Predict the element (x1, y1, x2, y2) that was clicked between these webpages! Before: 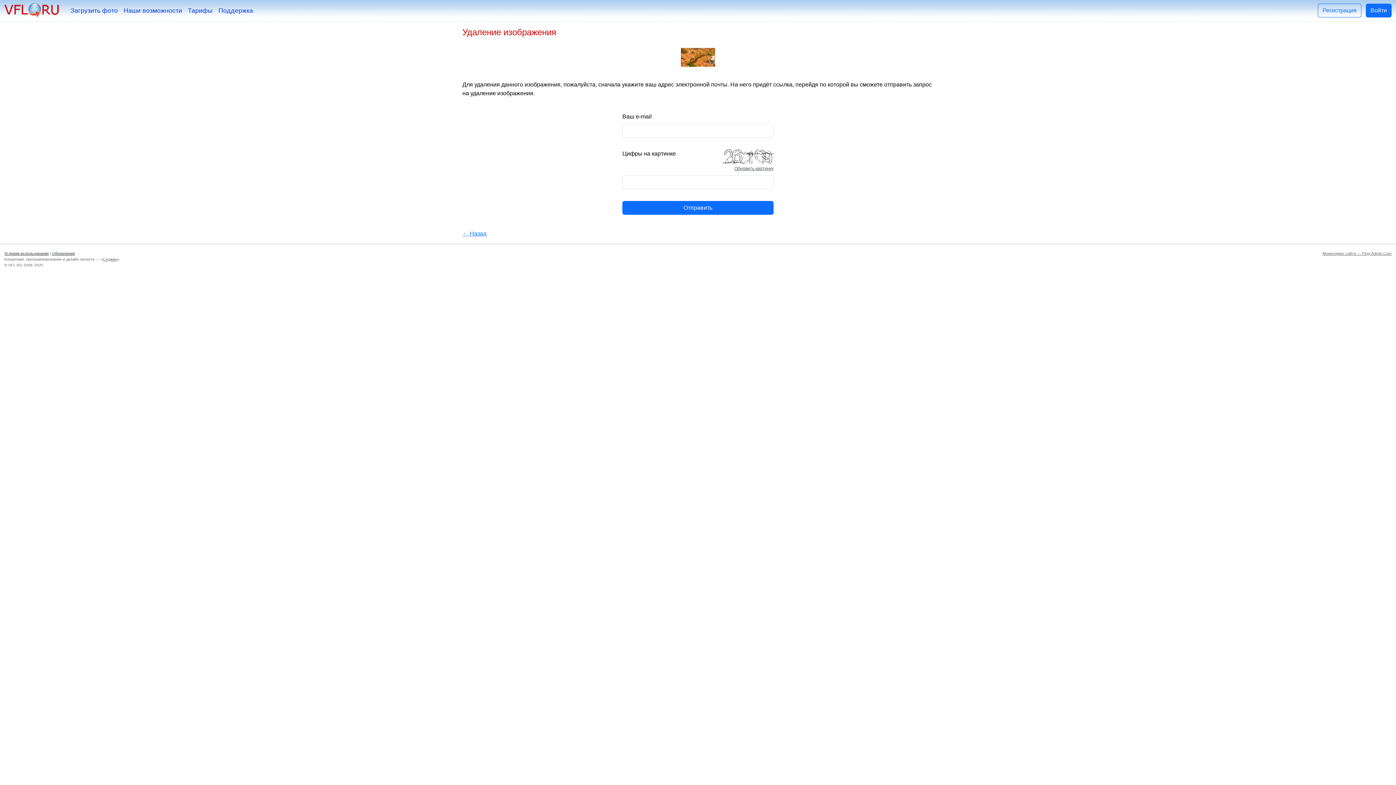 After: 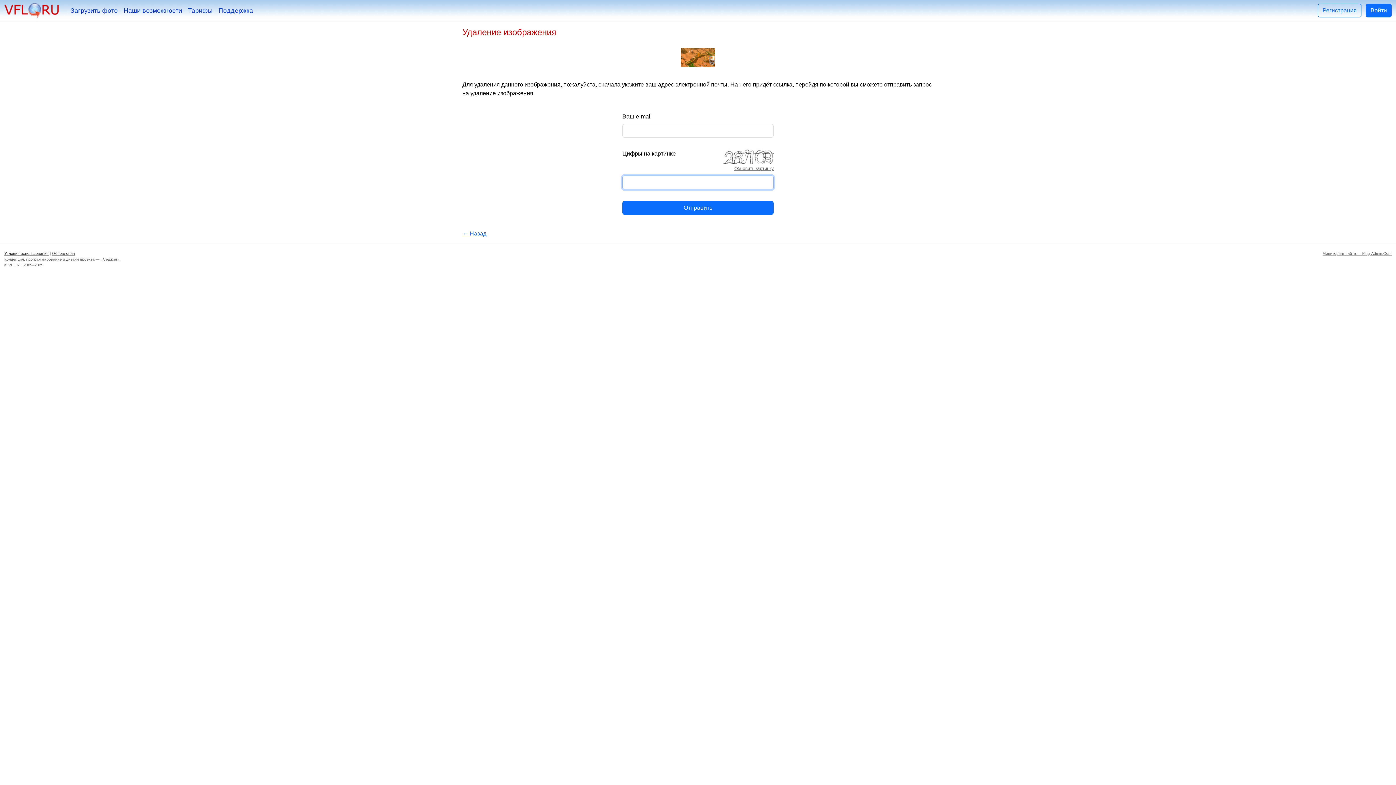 Action: bbox: (734, 166, 773, 171) label: Обновить картинку